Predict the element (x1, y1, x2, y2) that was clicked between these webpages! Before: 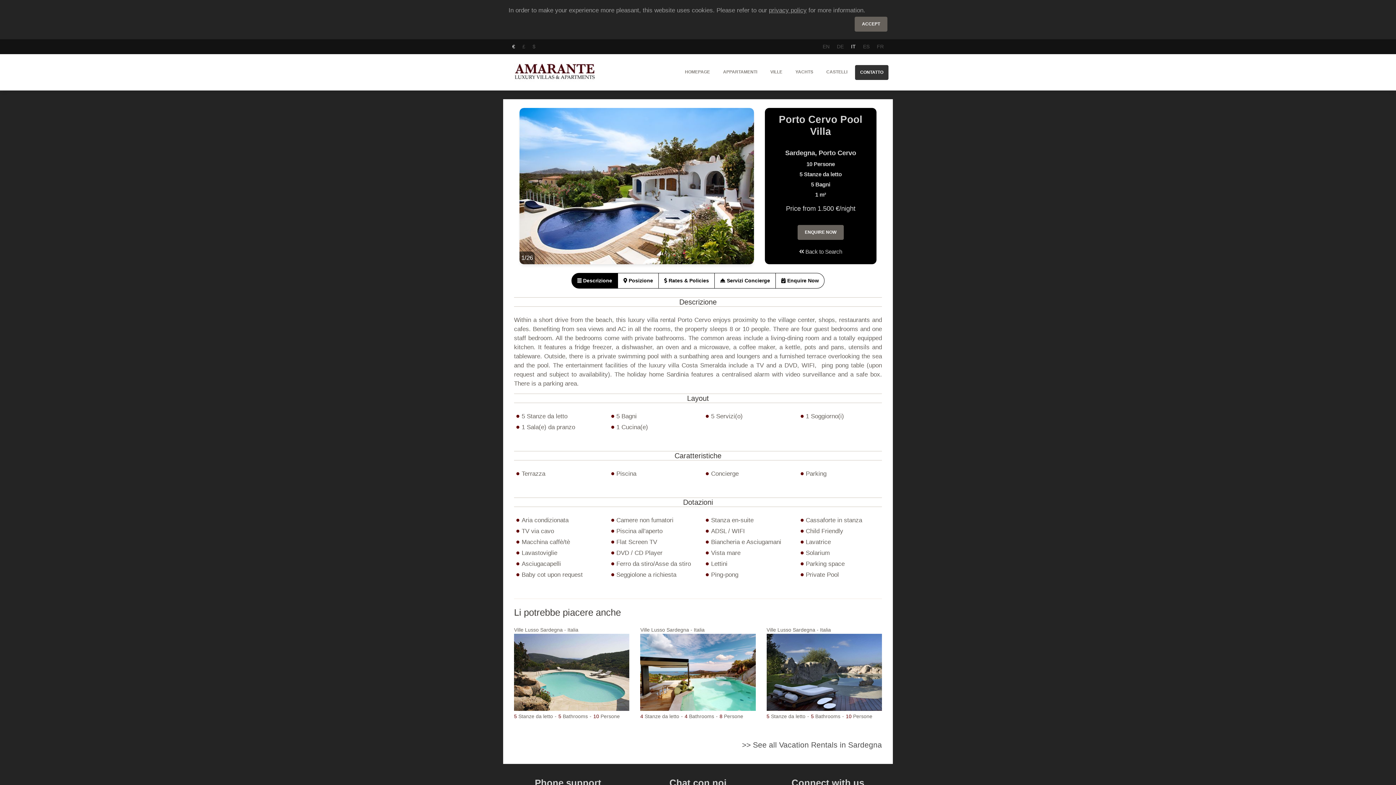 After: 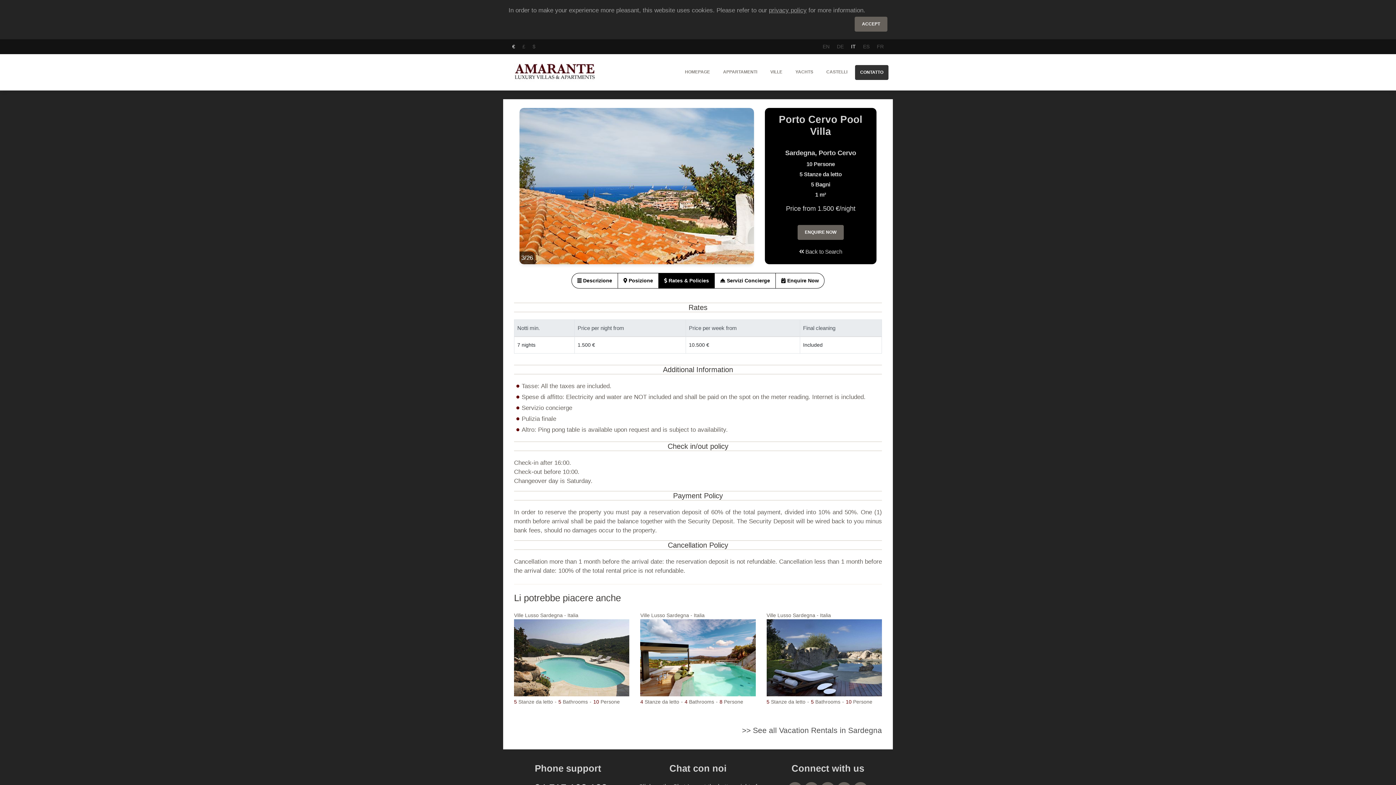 Action: label: Rates & Policies bbox: (658, 273, 714, 288)